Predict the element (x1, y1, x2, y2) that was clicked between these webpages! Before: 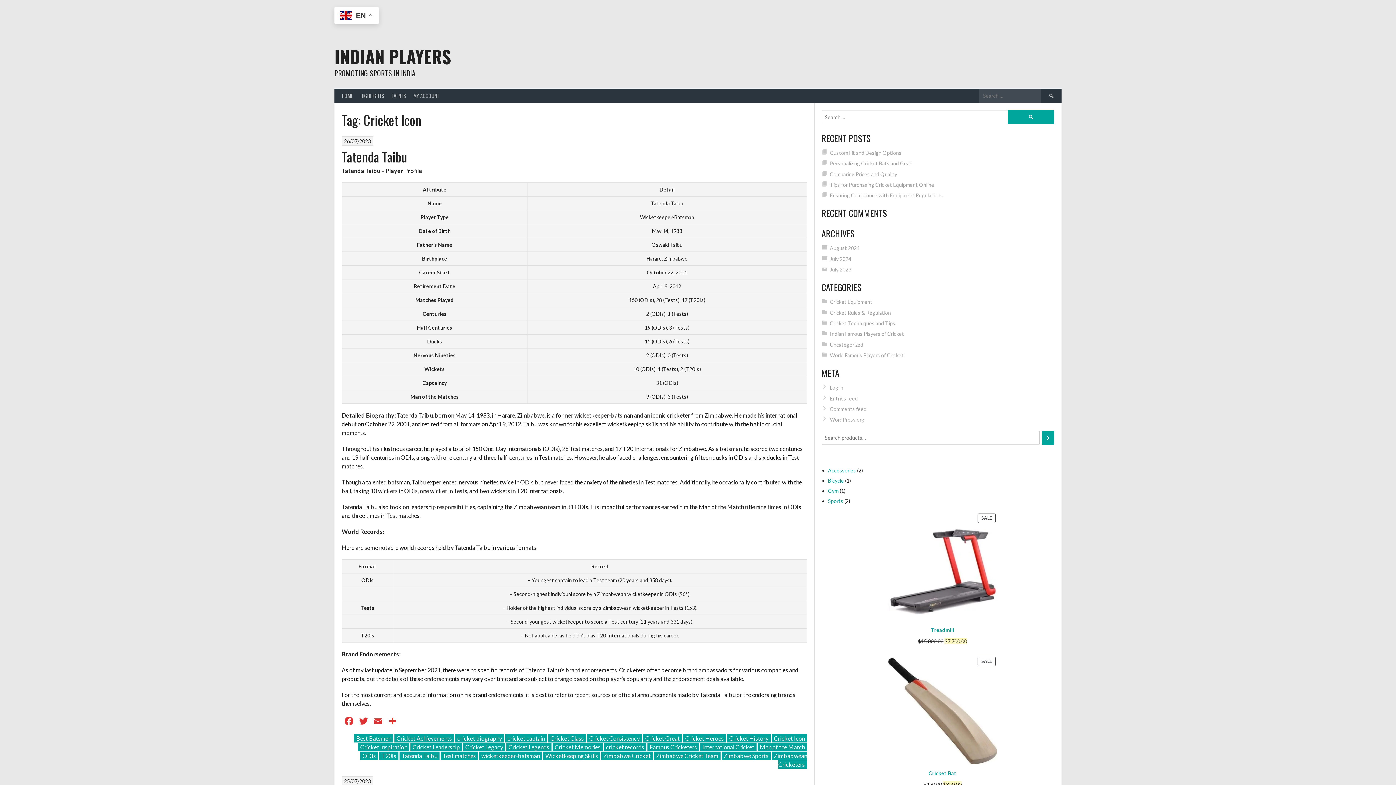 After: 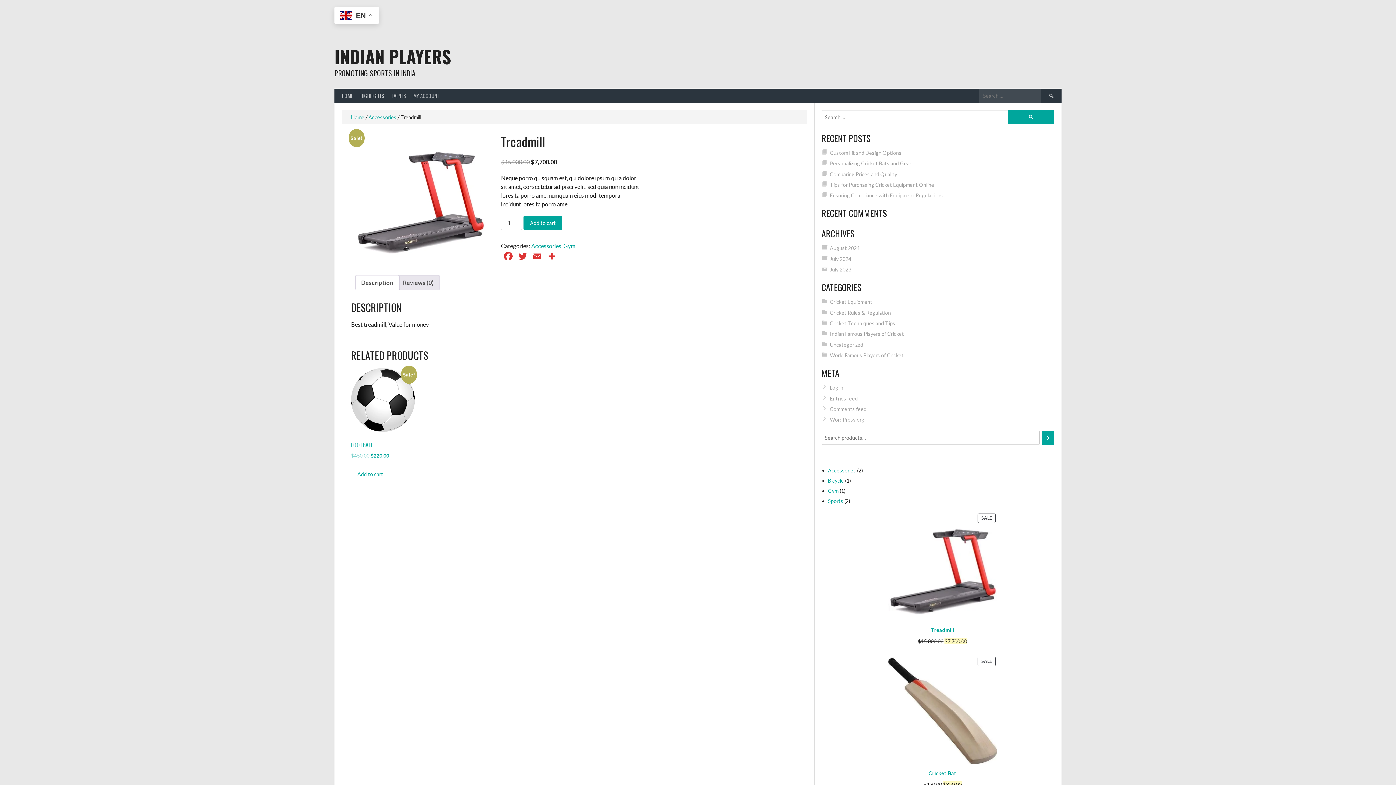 Action: bbox: (888, 512, 997, 637) label: SALE
PRODUCT ON SALE
Treadmill